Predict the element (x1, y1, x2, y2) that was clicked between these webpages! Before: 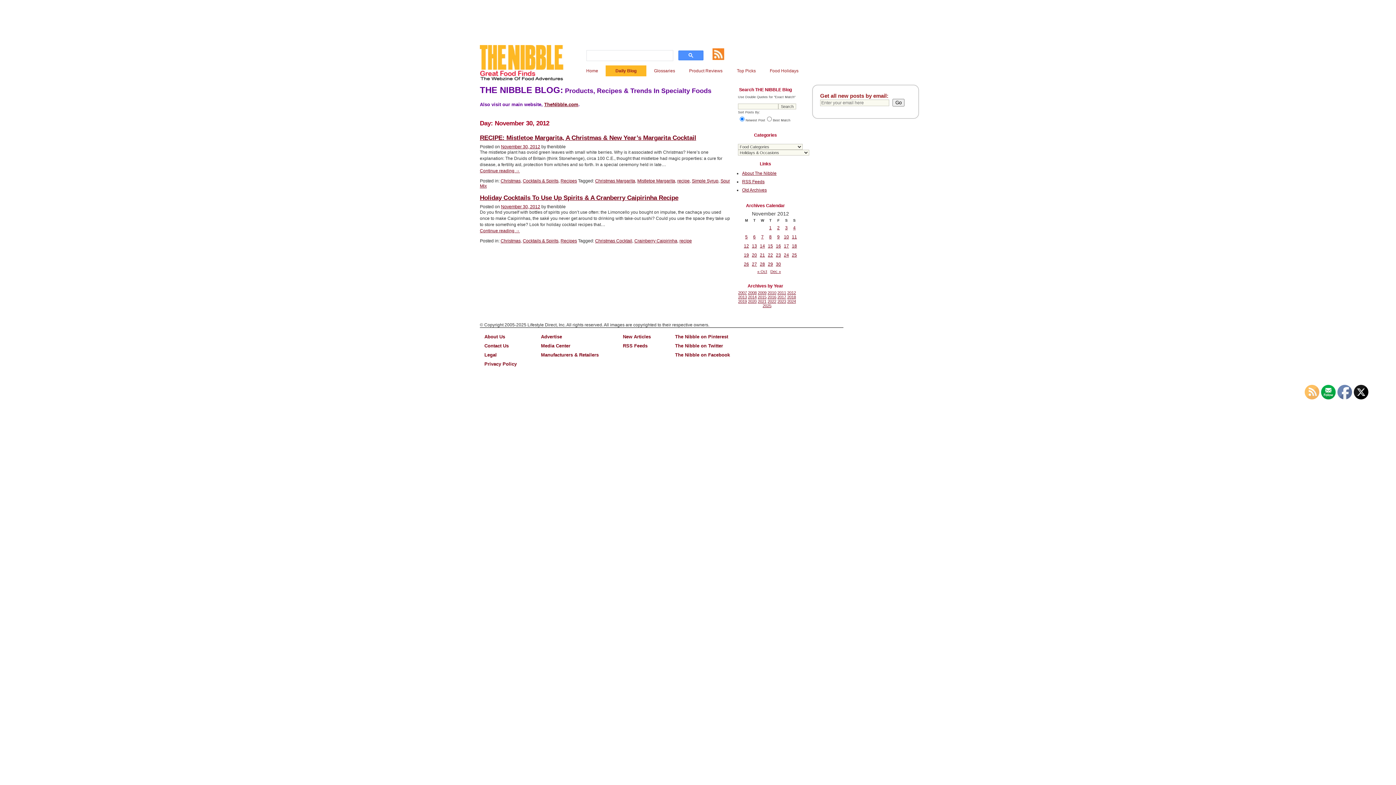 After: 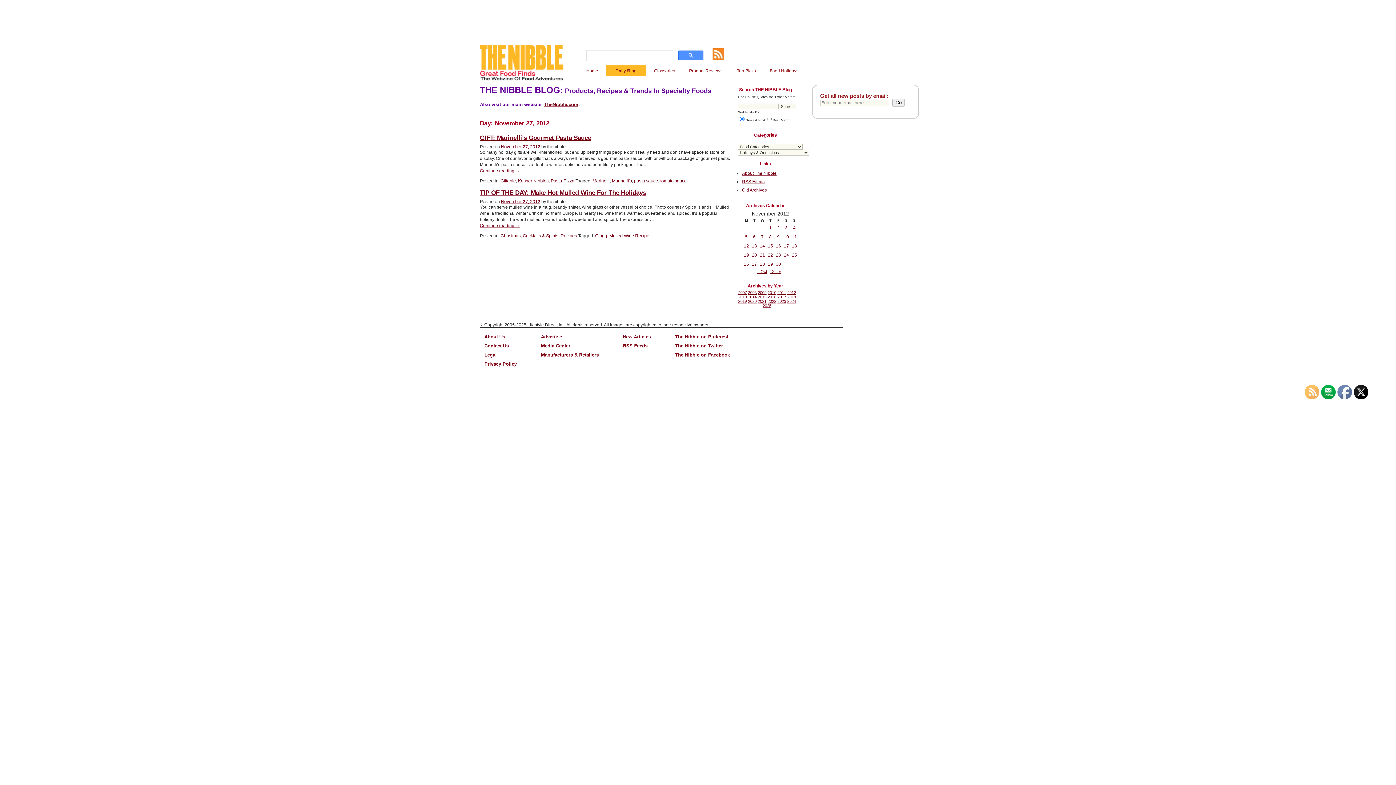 Action: bbox: (752, 261, 757, 266) label: Posts published on November 27, 2012